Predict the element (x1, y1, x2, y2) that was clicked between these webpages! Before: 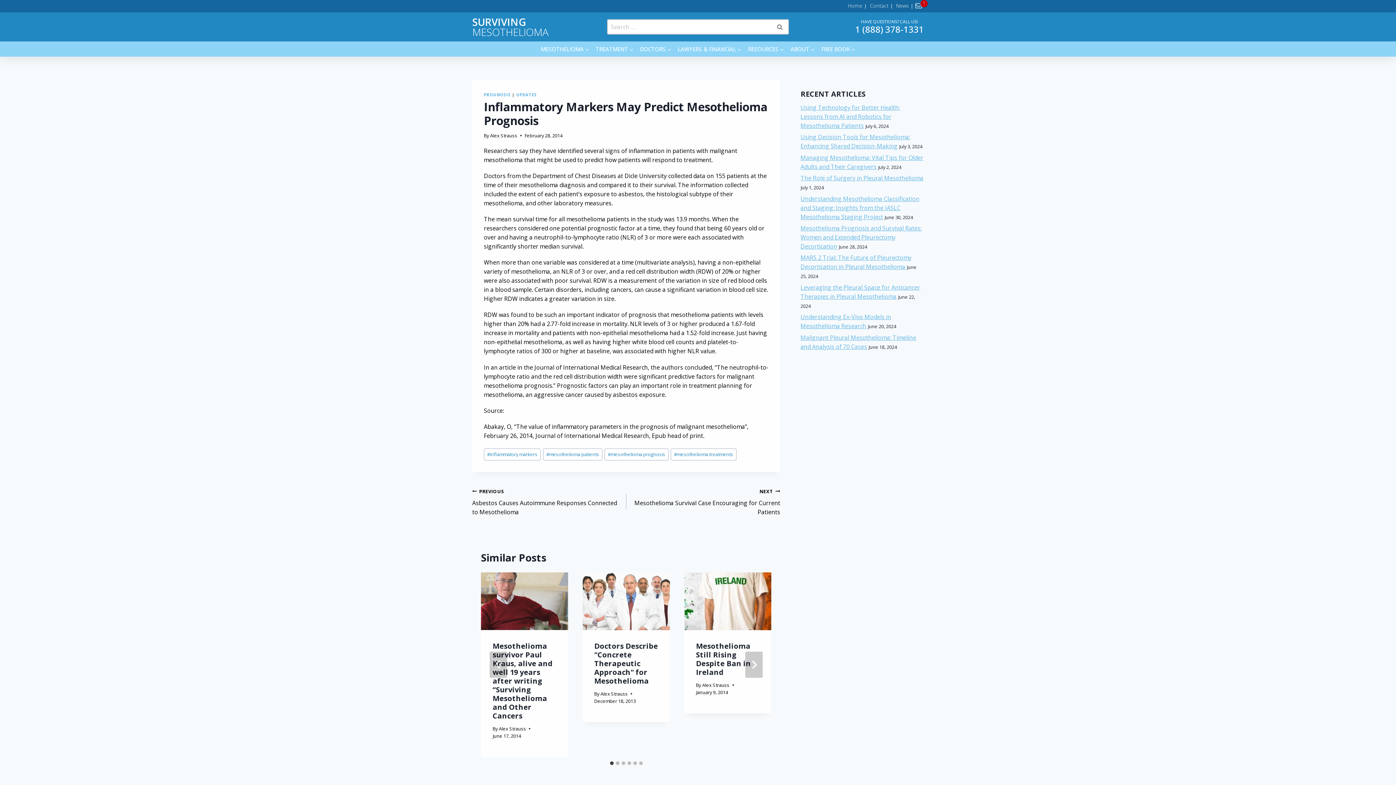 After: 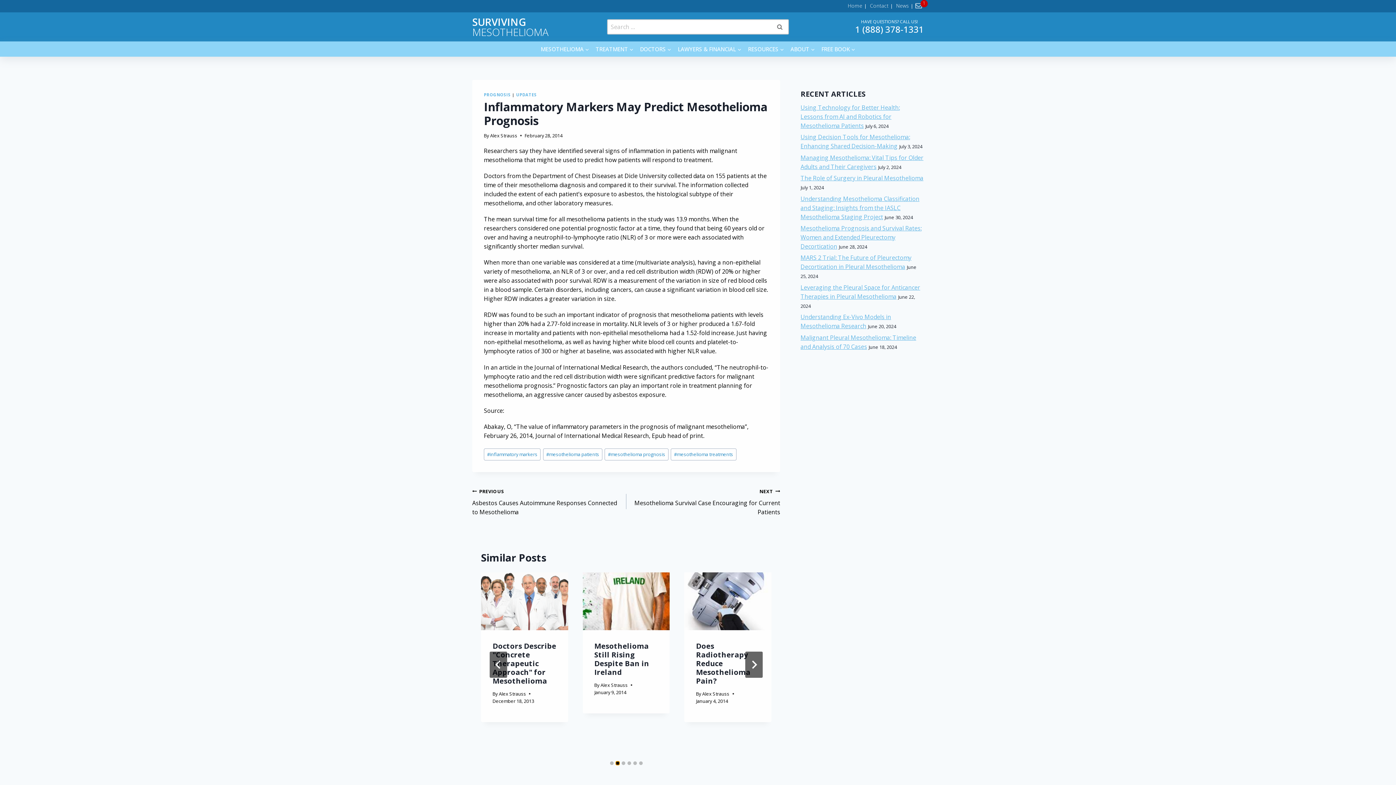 Action: bbox: (615, 761, 619, 765) label: Go to slide 2